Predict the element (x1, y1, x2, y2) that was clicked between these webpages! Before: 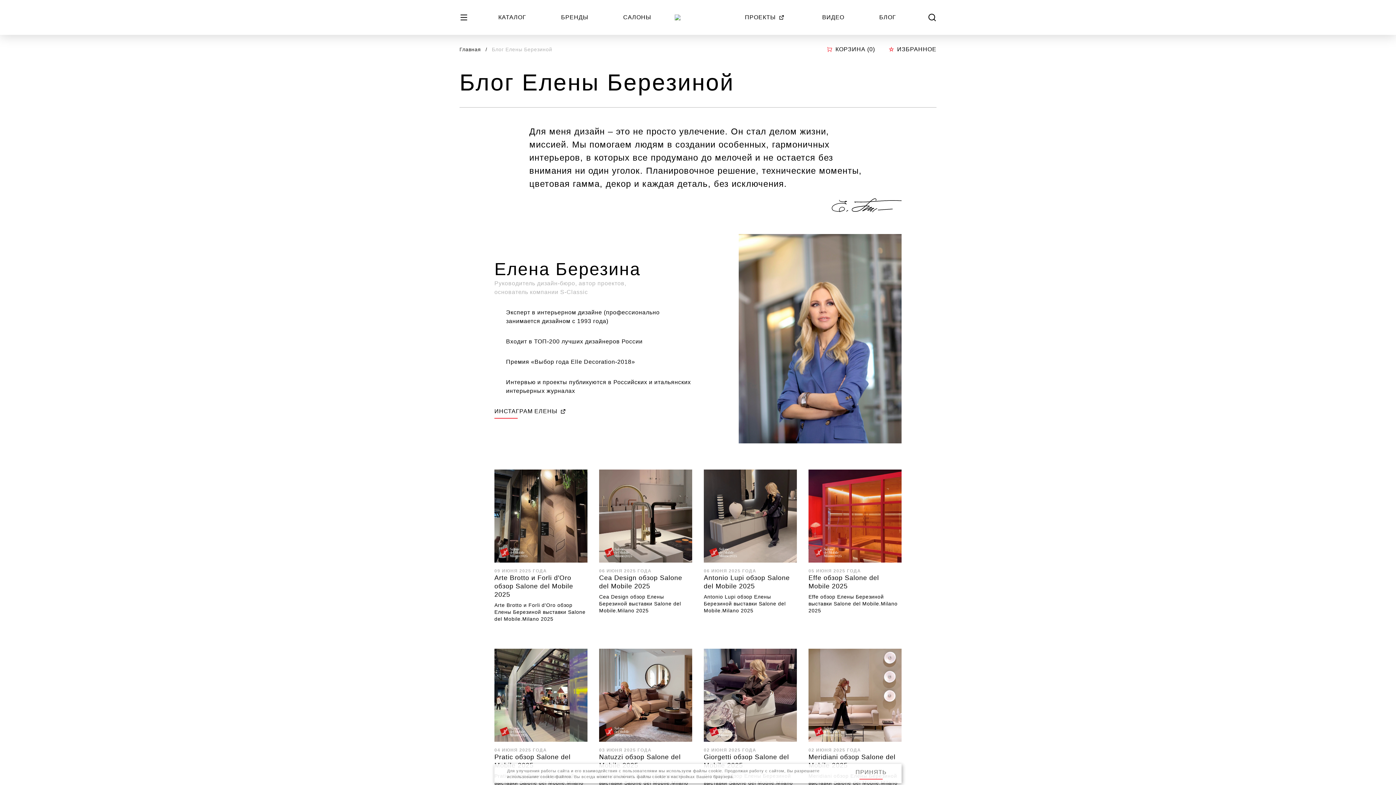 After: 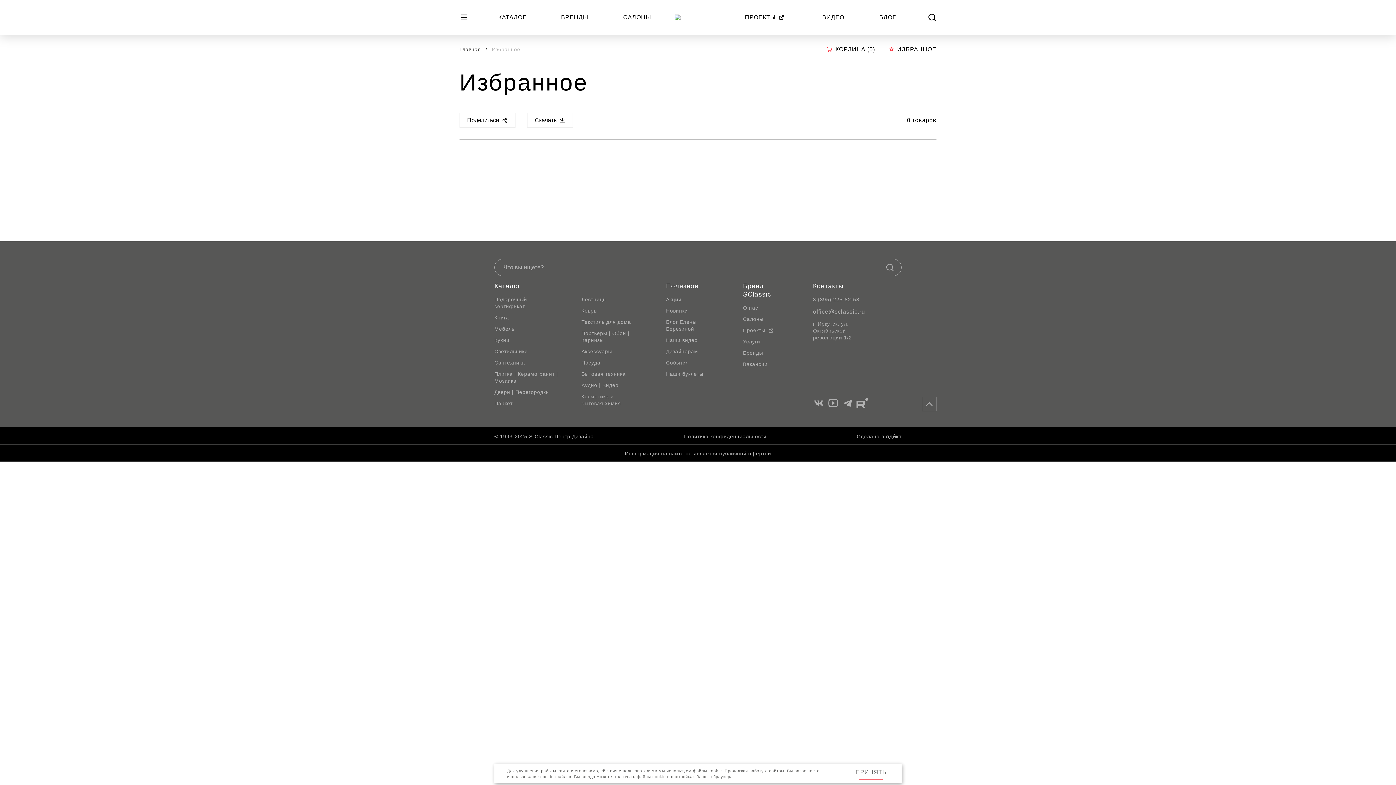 Action: label: ИЗБРАННОЕ bbox: (888, 42, 936, 56)